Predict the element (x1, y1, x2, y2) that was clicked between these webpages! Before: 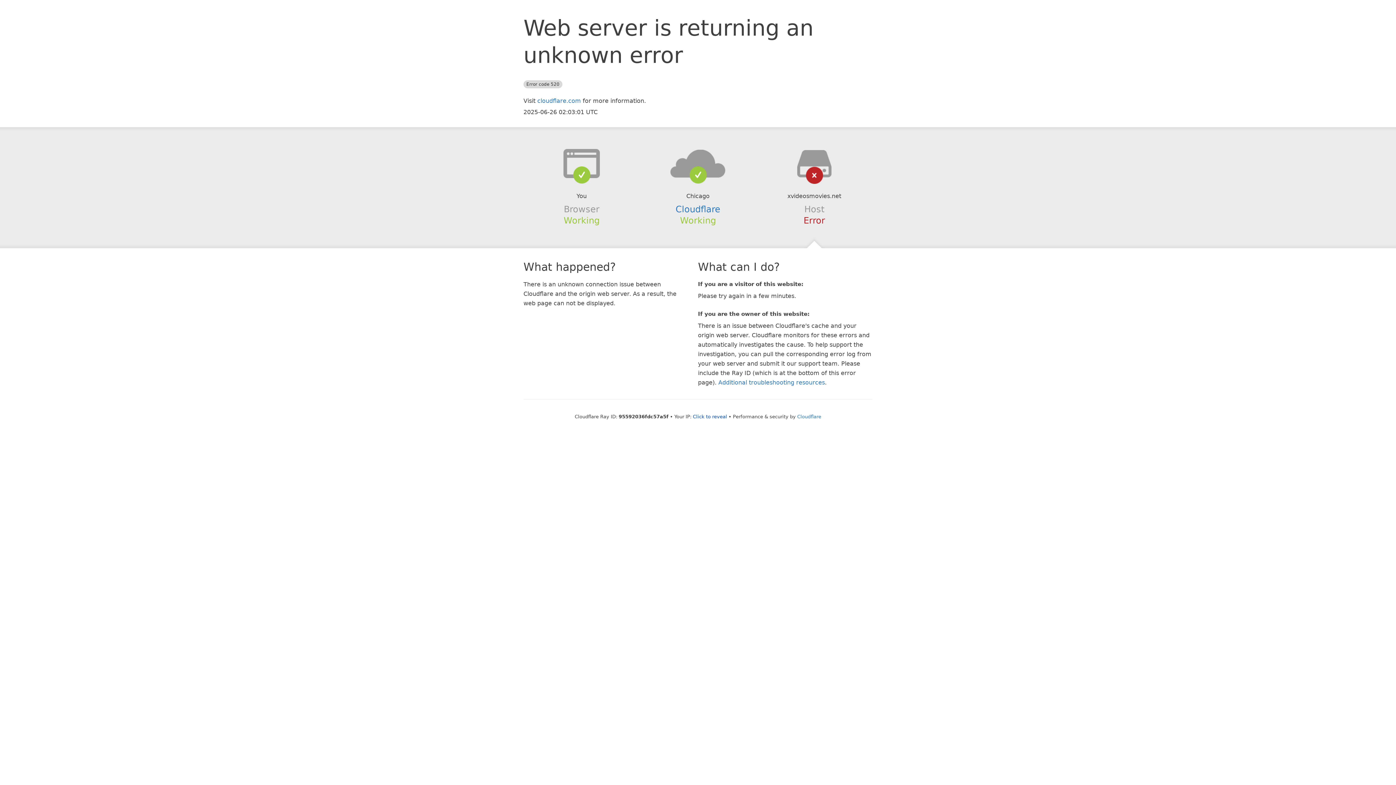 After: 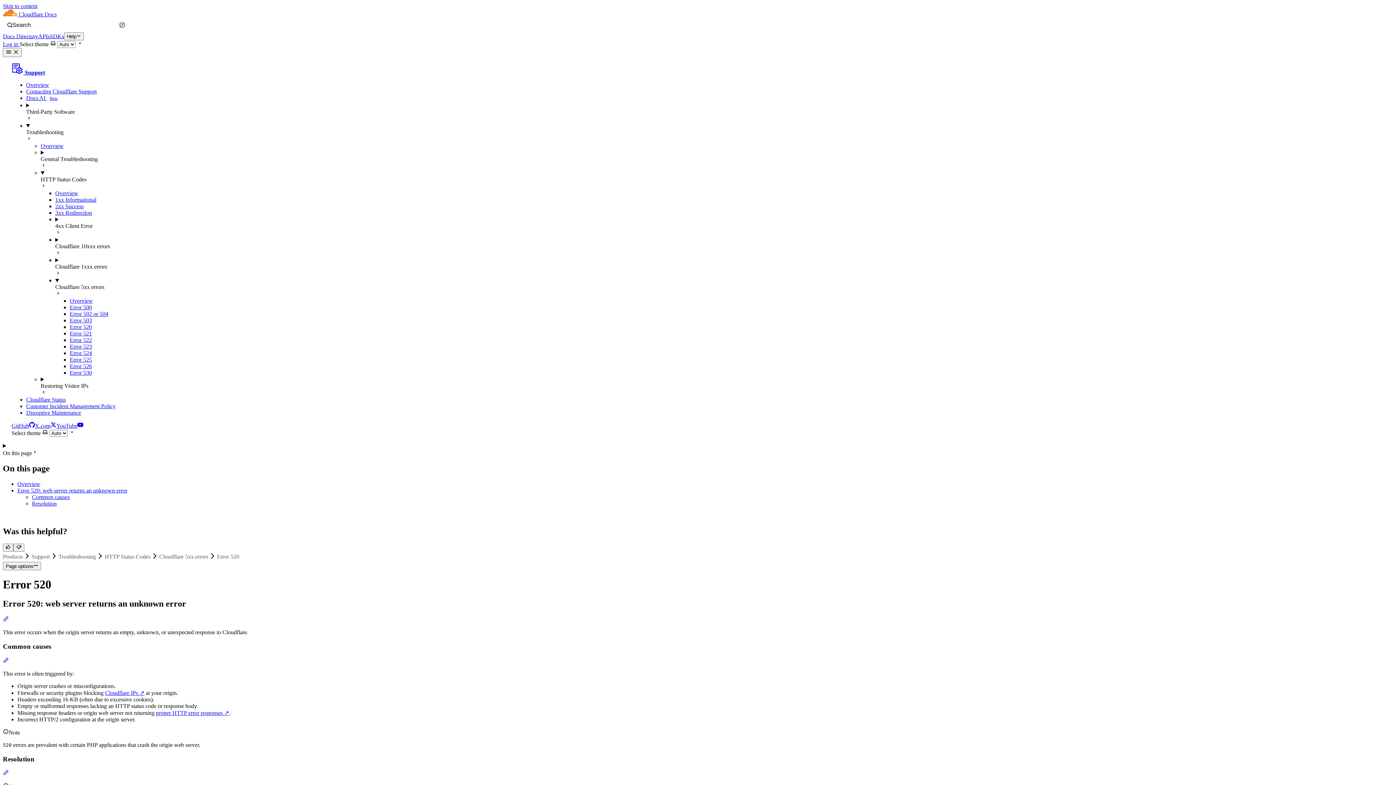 Action: bbox: (718, 379, 825, 386) label: Additional troubleshooting resources